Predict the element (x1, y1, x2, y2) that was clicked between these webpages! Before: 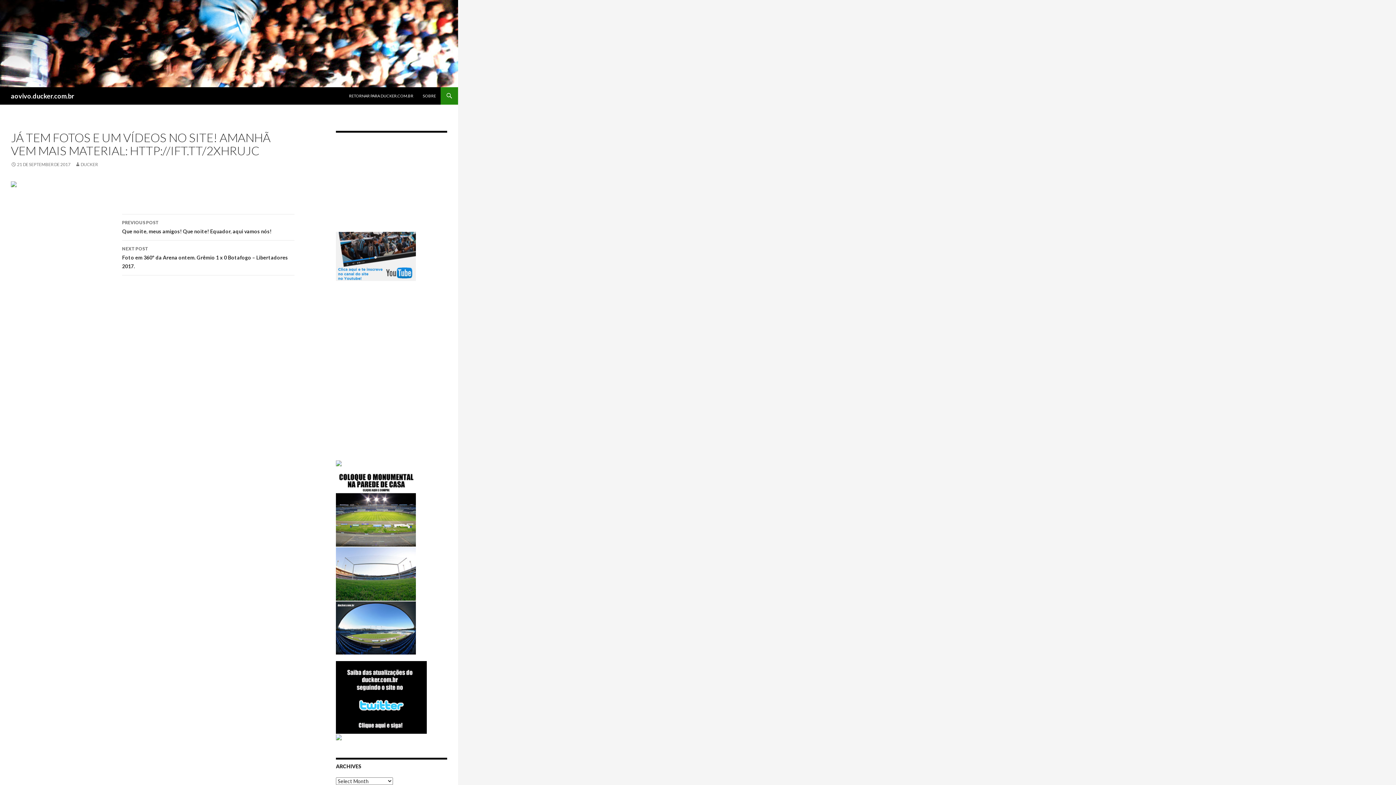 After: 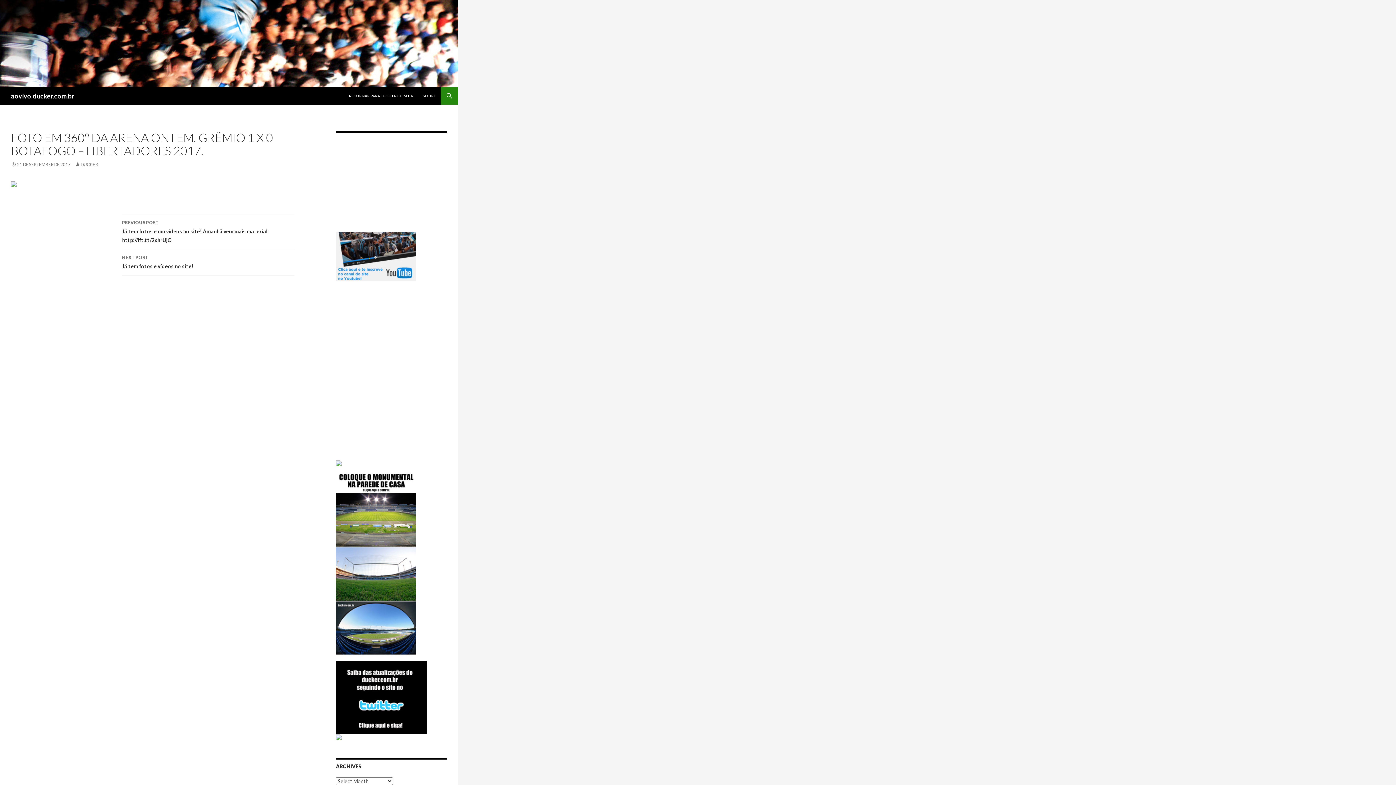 Action: label: NEXT POST
Foto em 360º da Arena ontem. Grêmio 1 x 0 Botafogo – Libertadores 2017. bbox: (122, 240, 294, 275)